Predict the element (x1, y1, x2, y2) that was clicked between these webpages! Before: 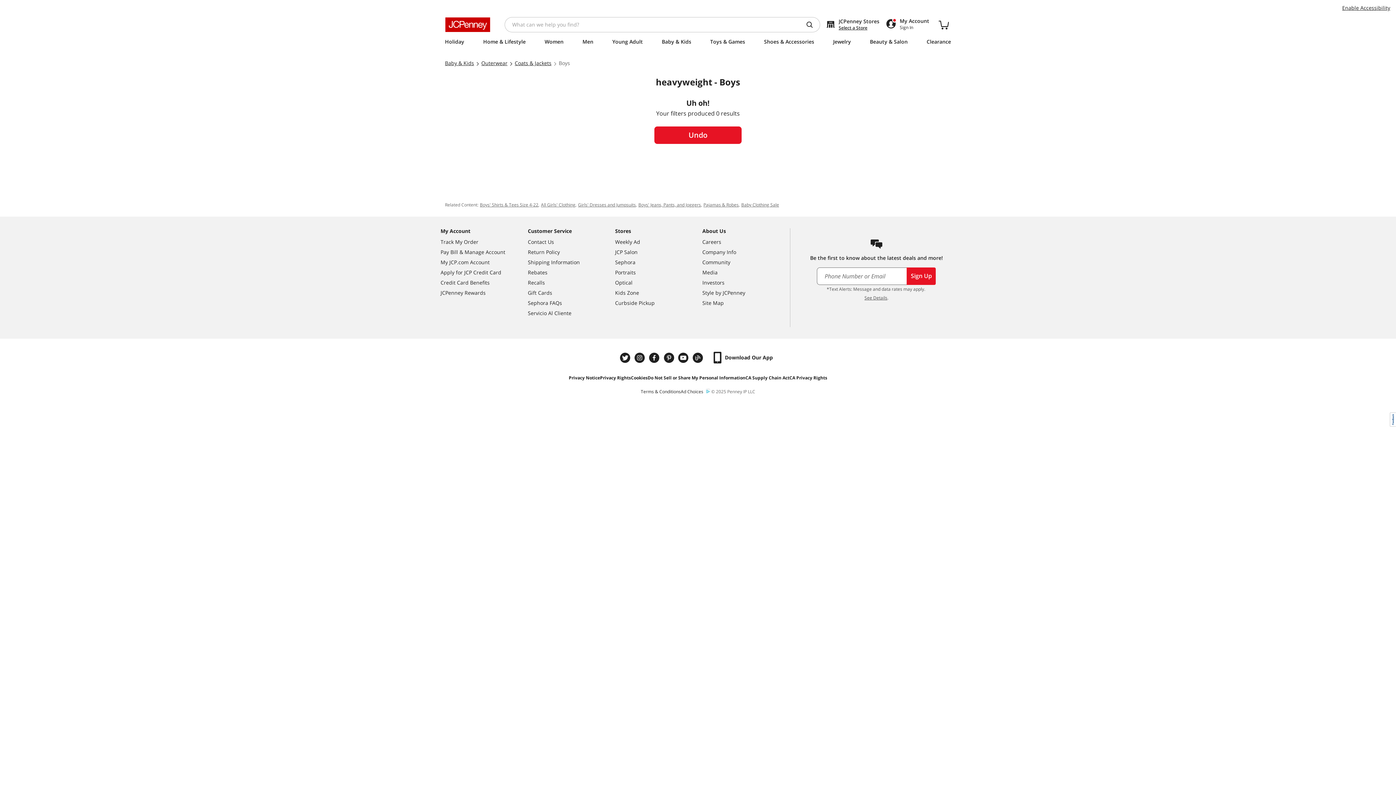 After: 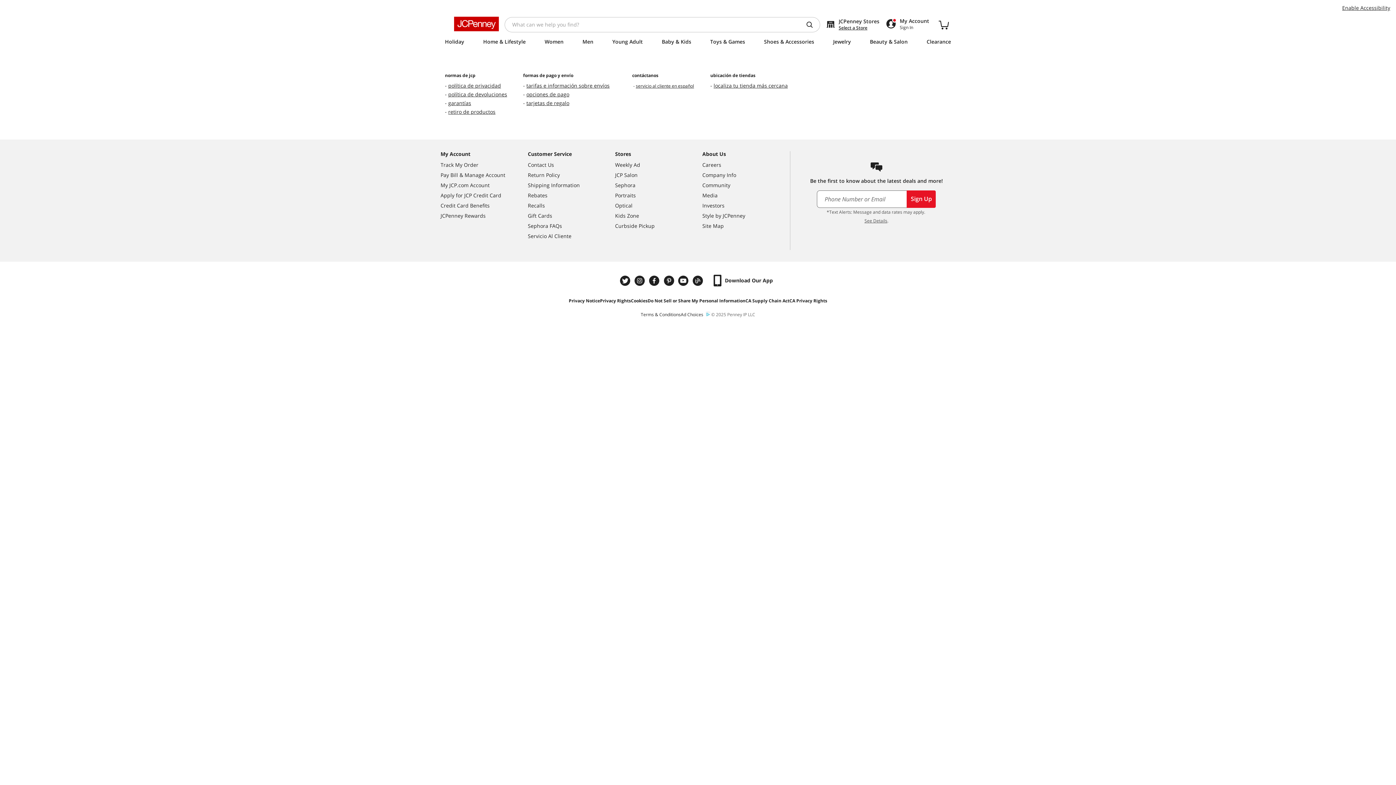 Action: label: Servicio Al Cliente bbox: (528, 258, 615, 269)